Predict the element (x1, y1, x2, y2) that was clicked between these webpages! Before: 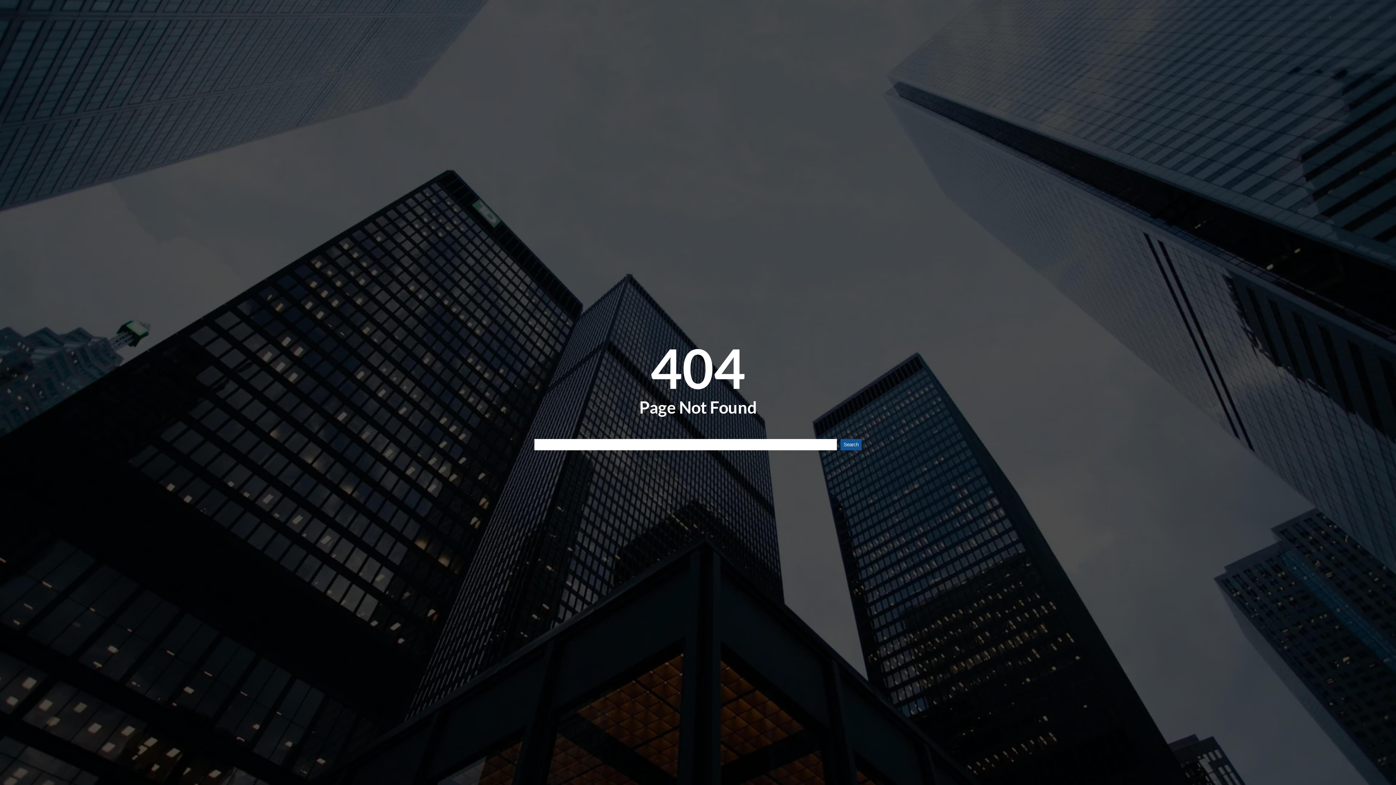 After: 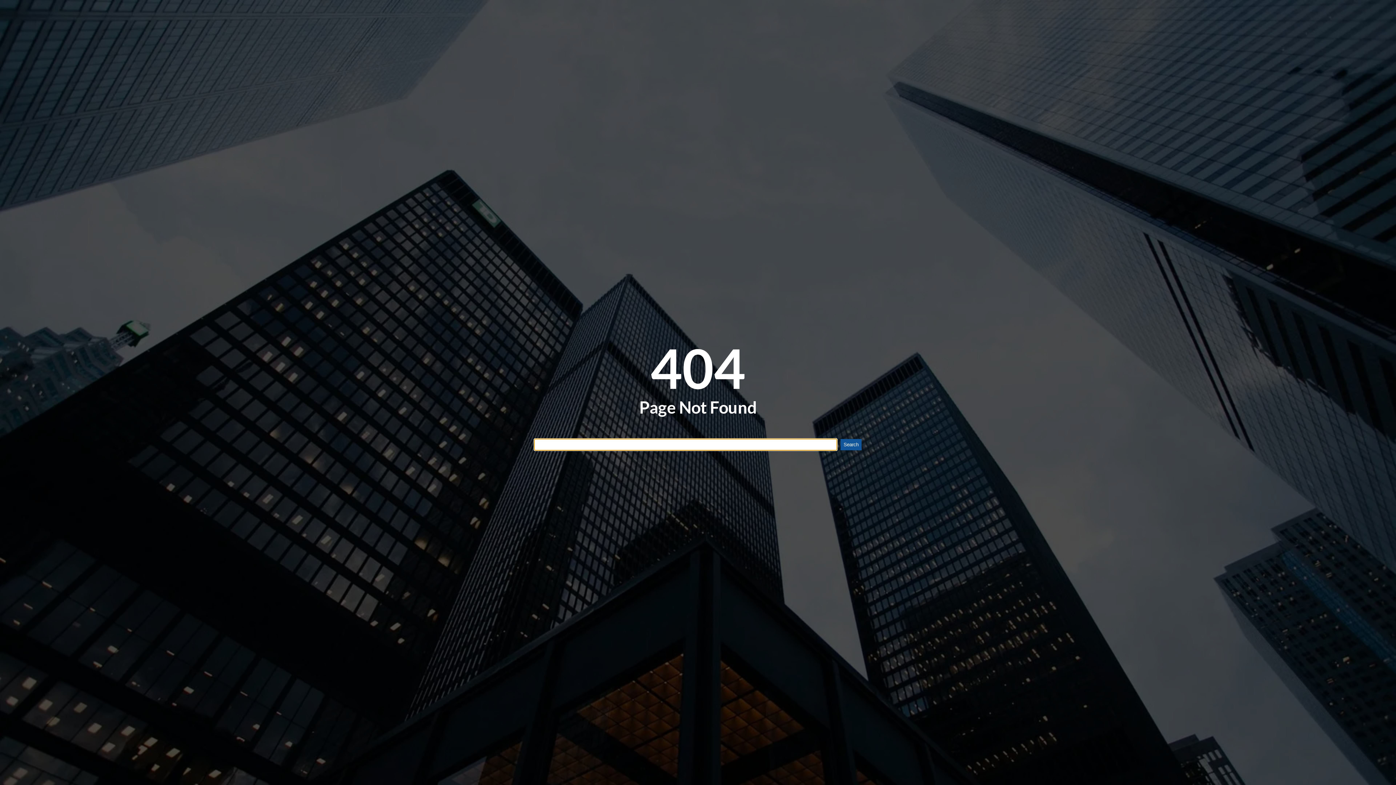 Action: label: Search bbox: (840, 439, 861, 450)